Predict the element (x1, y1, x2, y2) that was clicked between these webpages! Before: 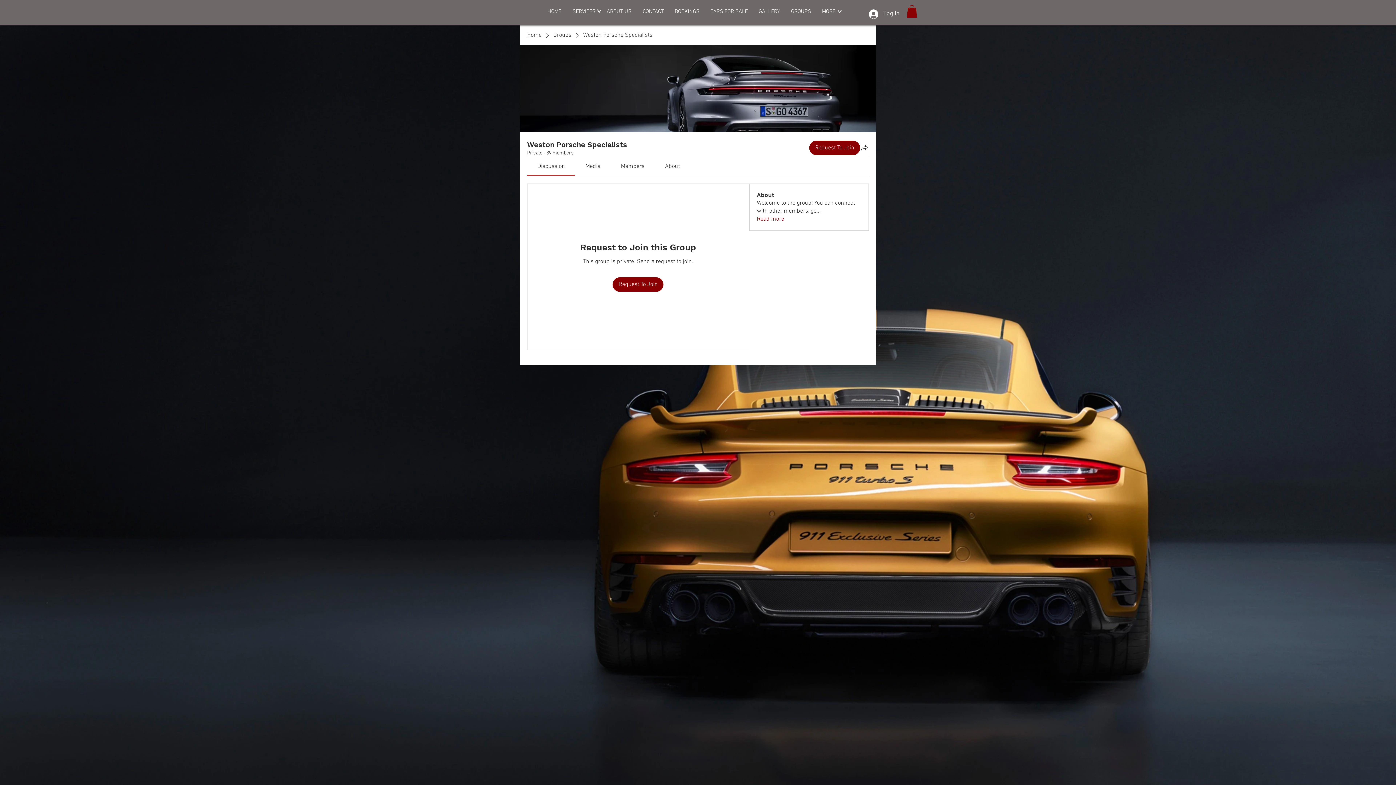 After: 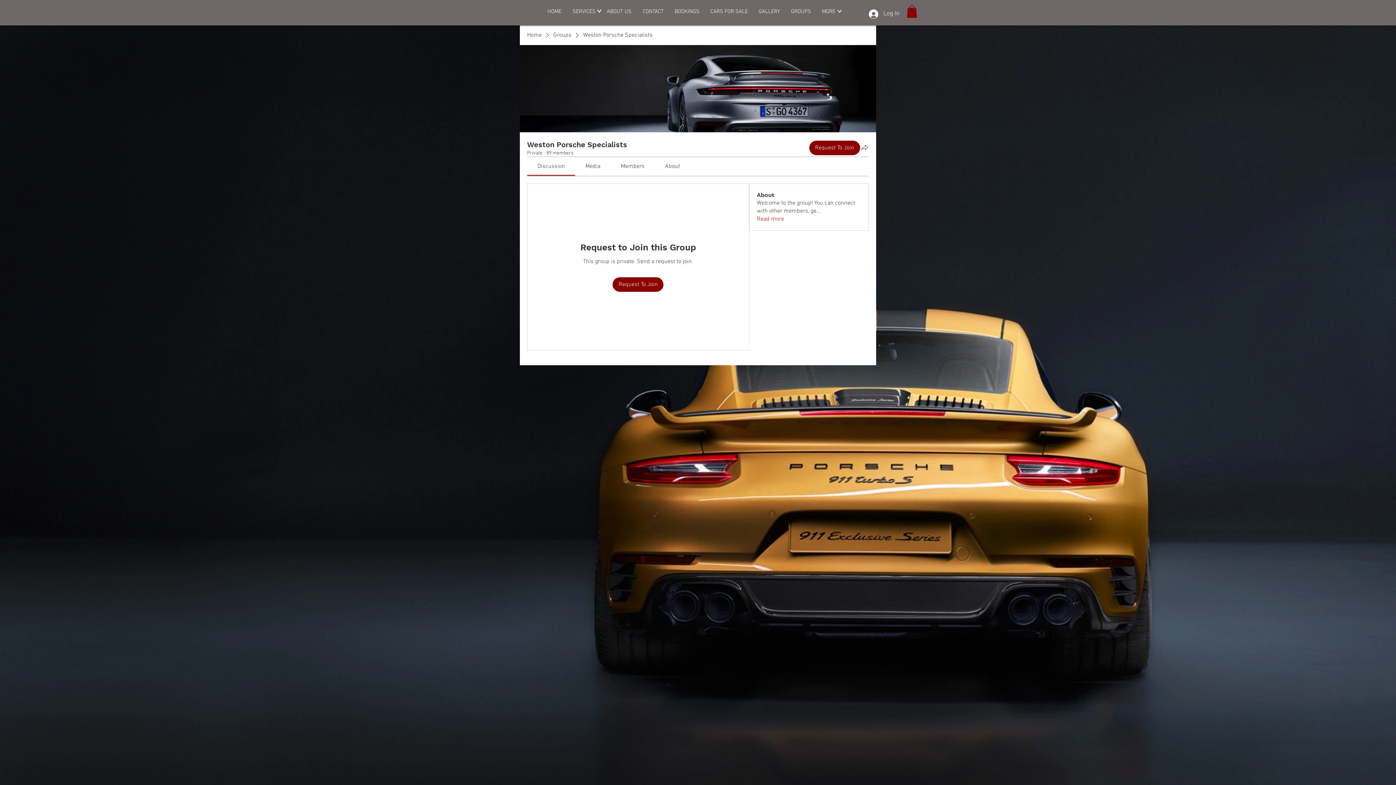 Action: bbox: (621, 162, 644, 170) label: Members